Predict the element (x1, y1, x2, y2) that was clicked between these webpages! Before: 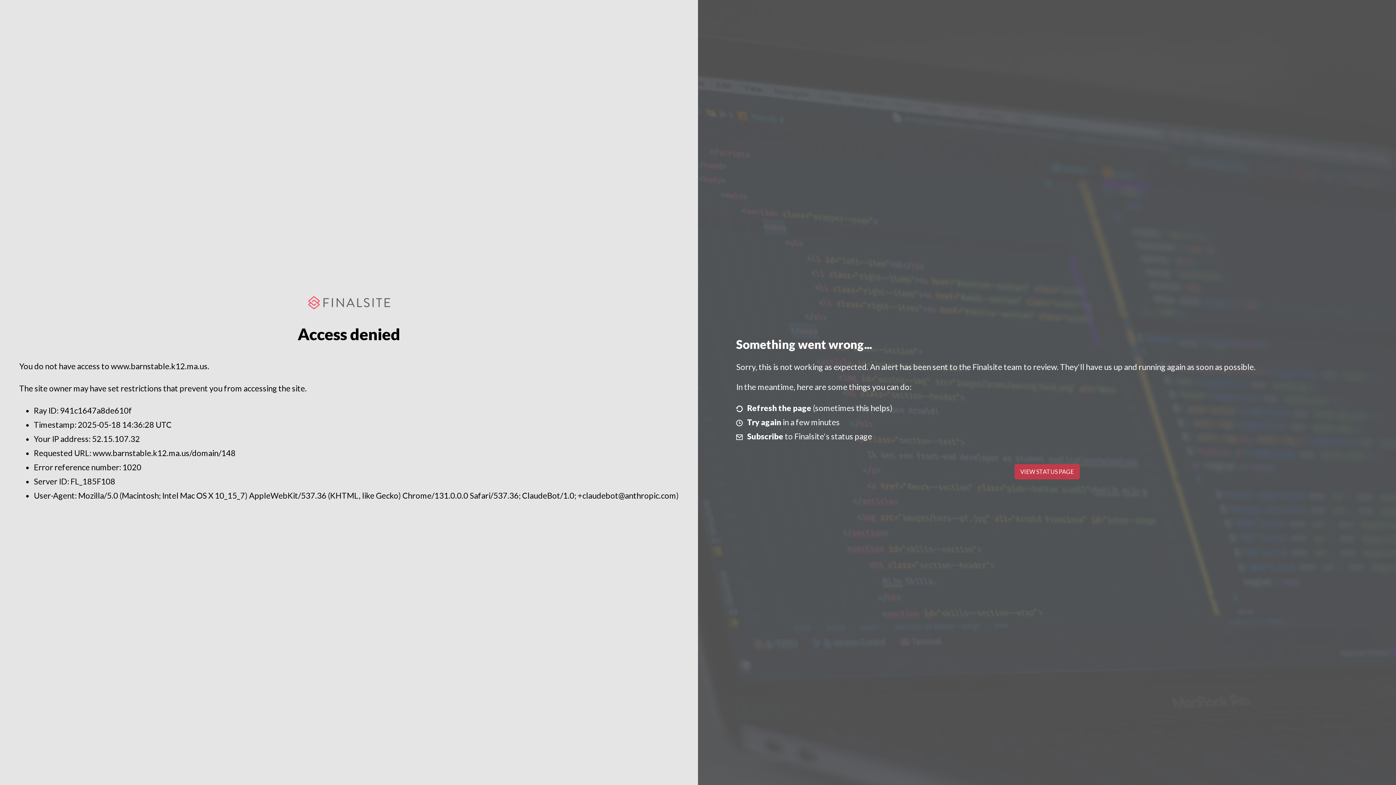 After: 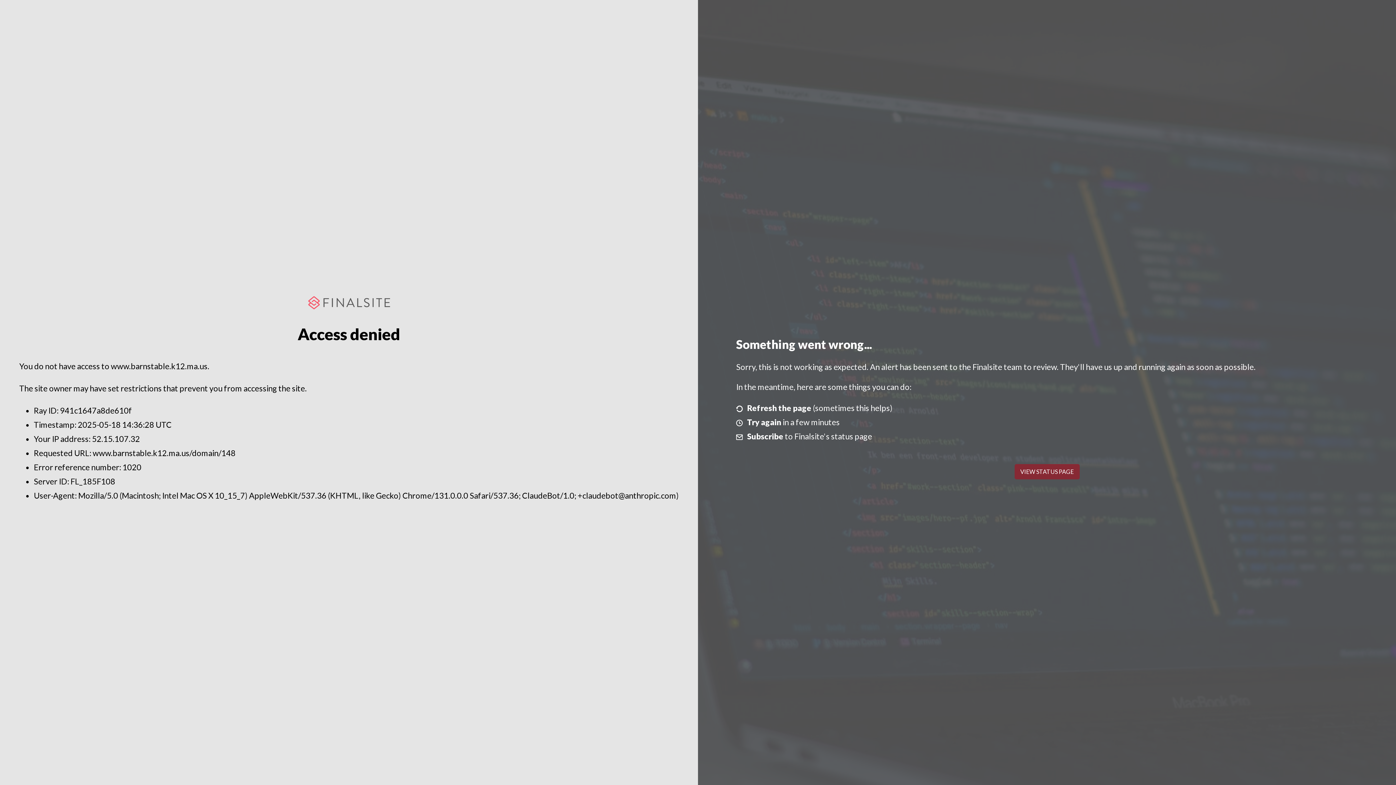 Action: bbox: (1014, 464, 1079, 479) label: VIEW STATUS PAGE